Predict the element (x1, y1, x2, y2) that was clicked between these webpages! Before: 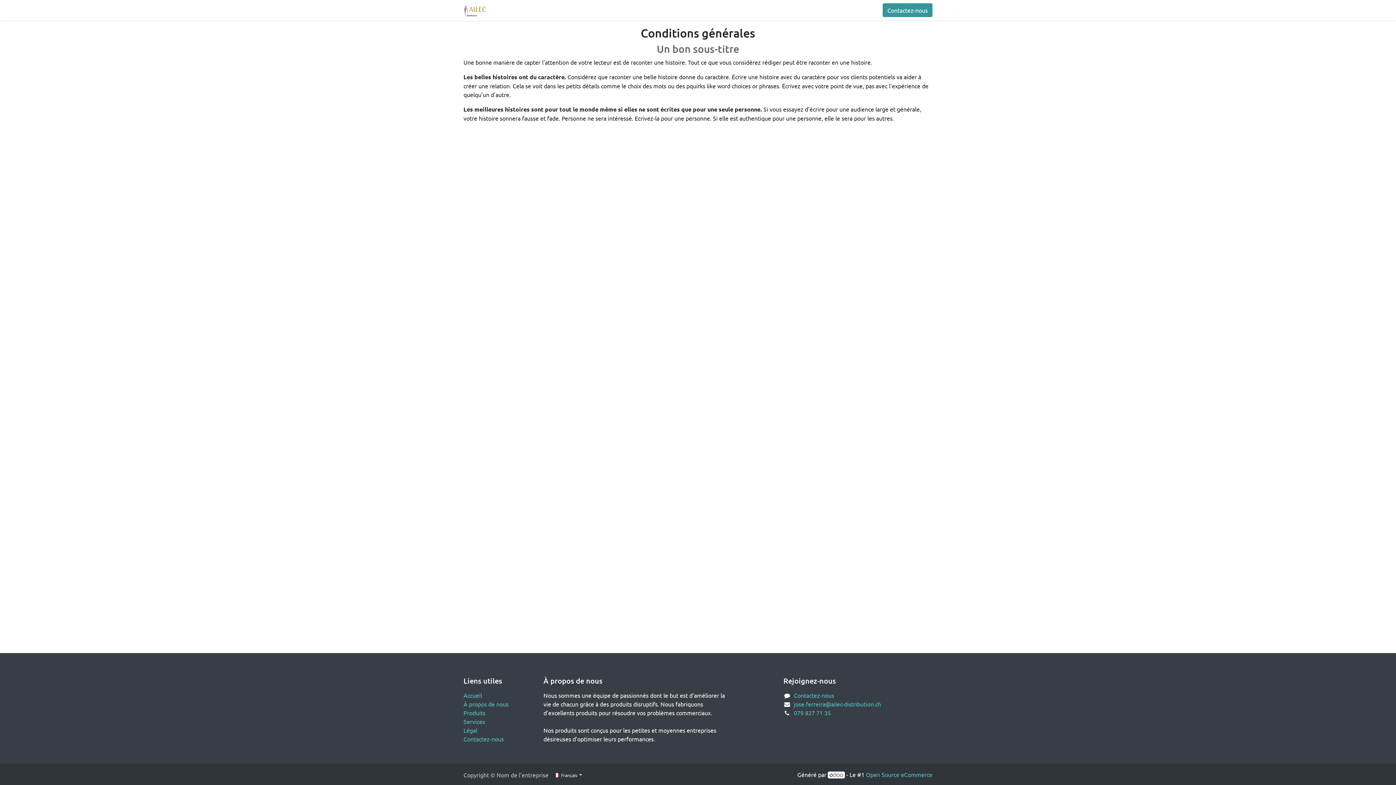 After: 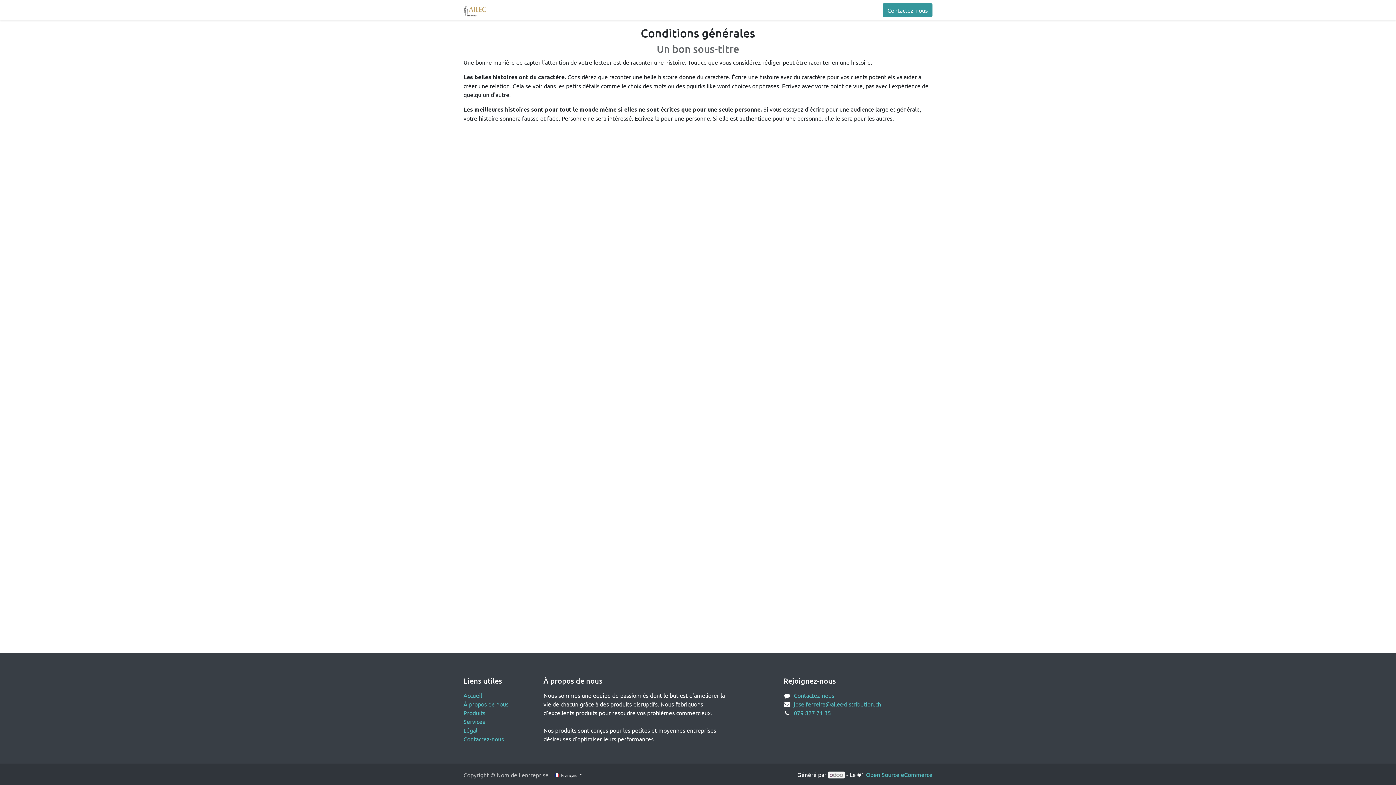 Action: label: Gift boxes  bbox: (613, 2, 652, 17)